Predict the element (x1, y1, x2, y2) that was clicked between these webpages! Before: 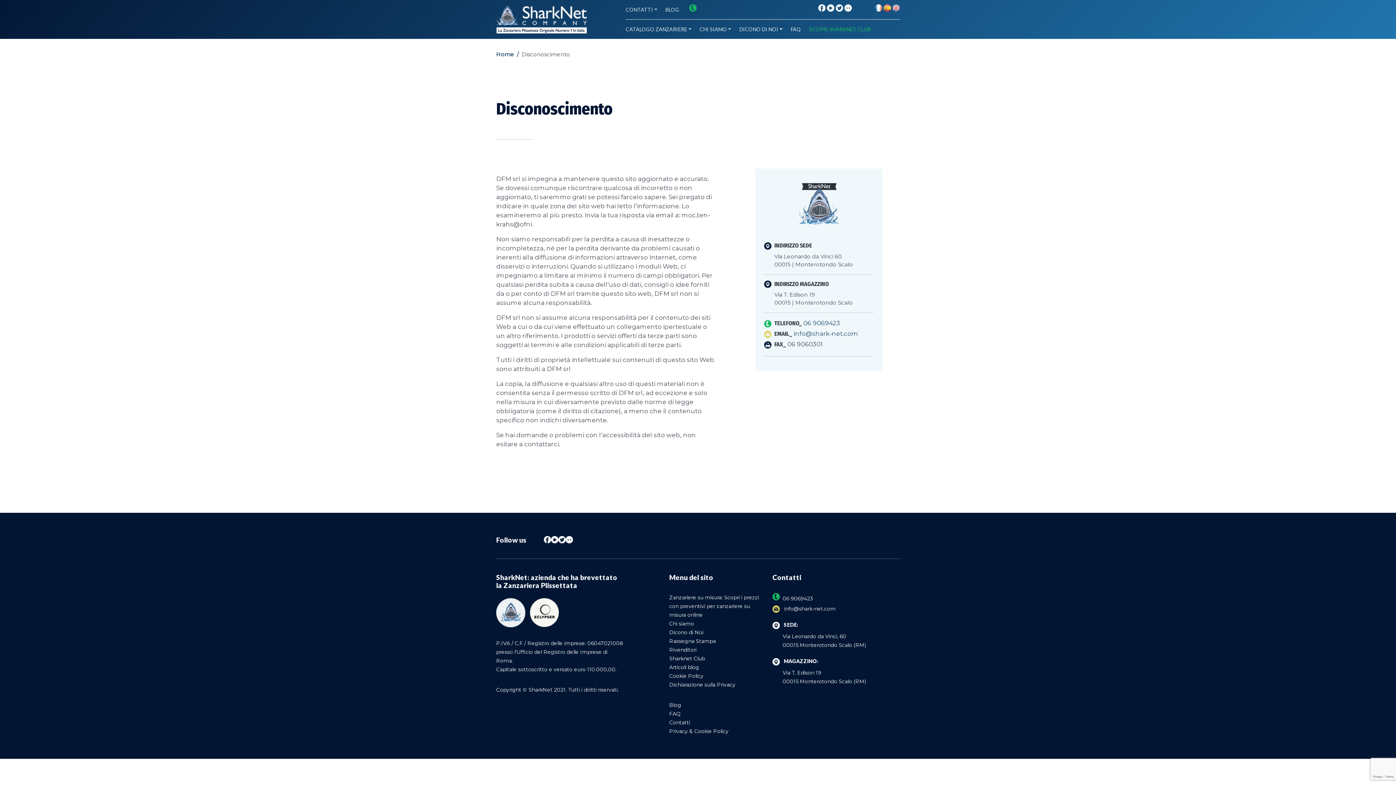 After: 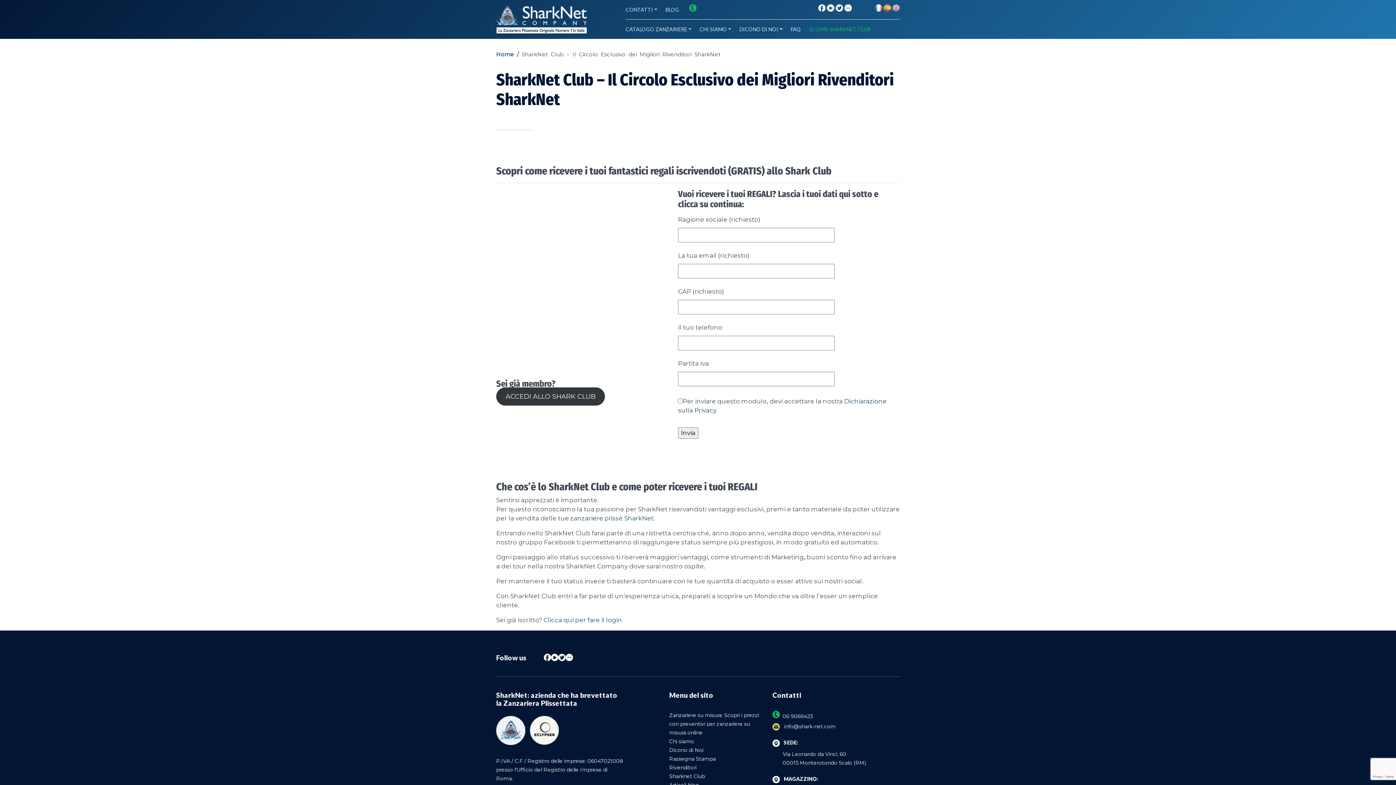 Action: label: SCOPRI SHARKNET CLUB bbox: (805, 22, 875, 36)